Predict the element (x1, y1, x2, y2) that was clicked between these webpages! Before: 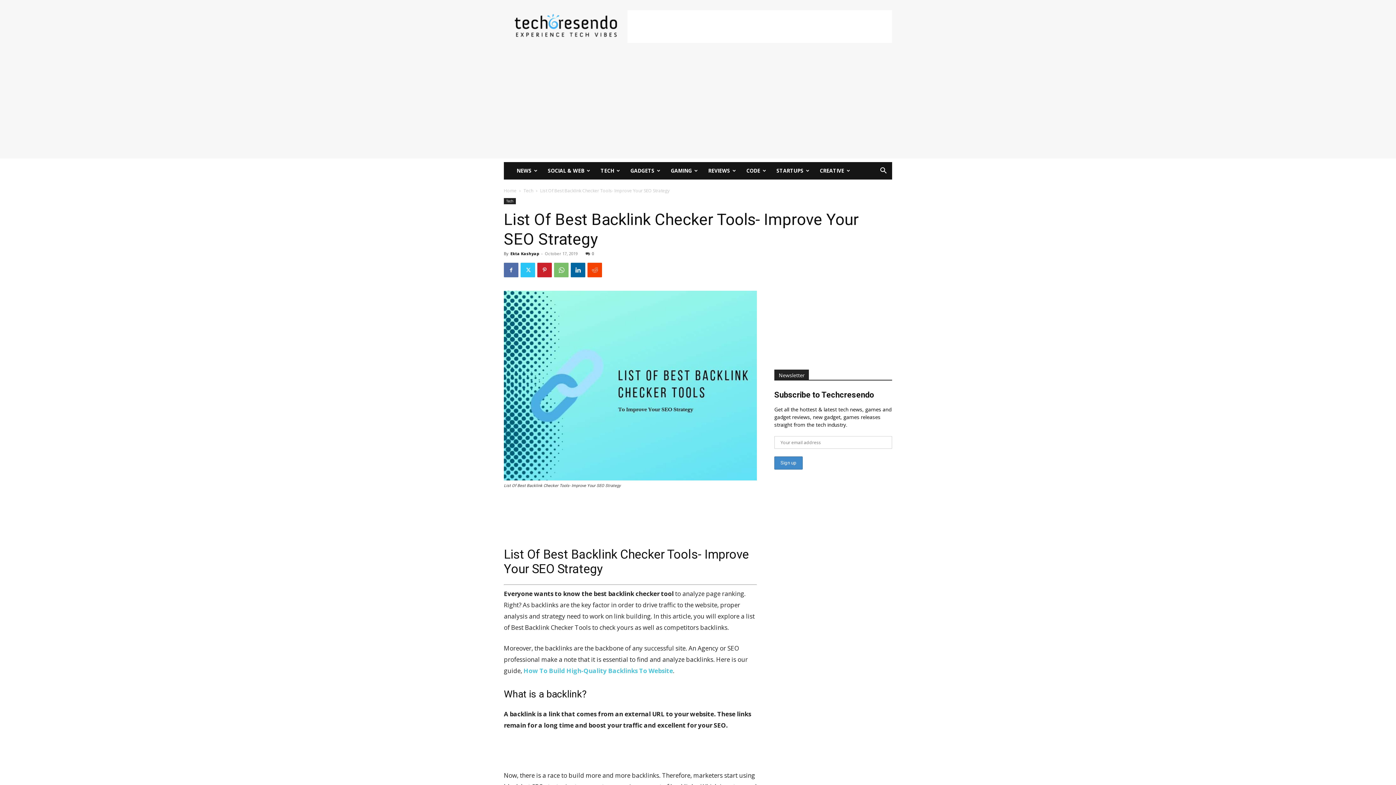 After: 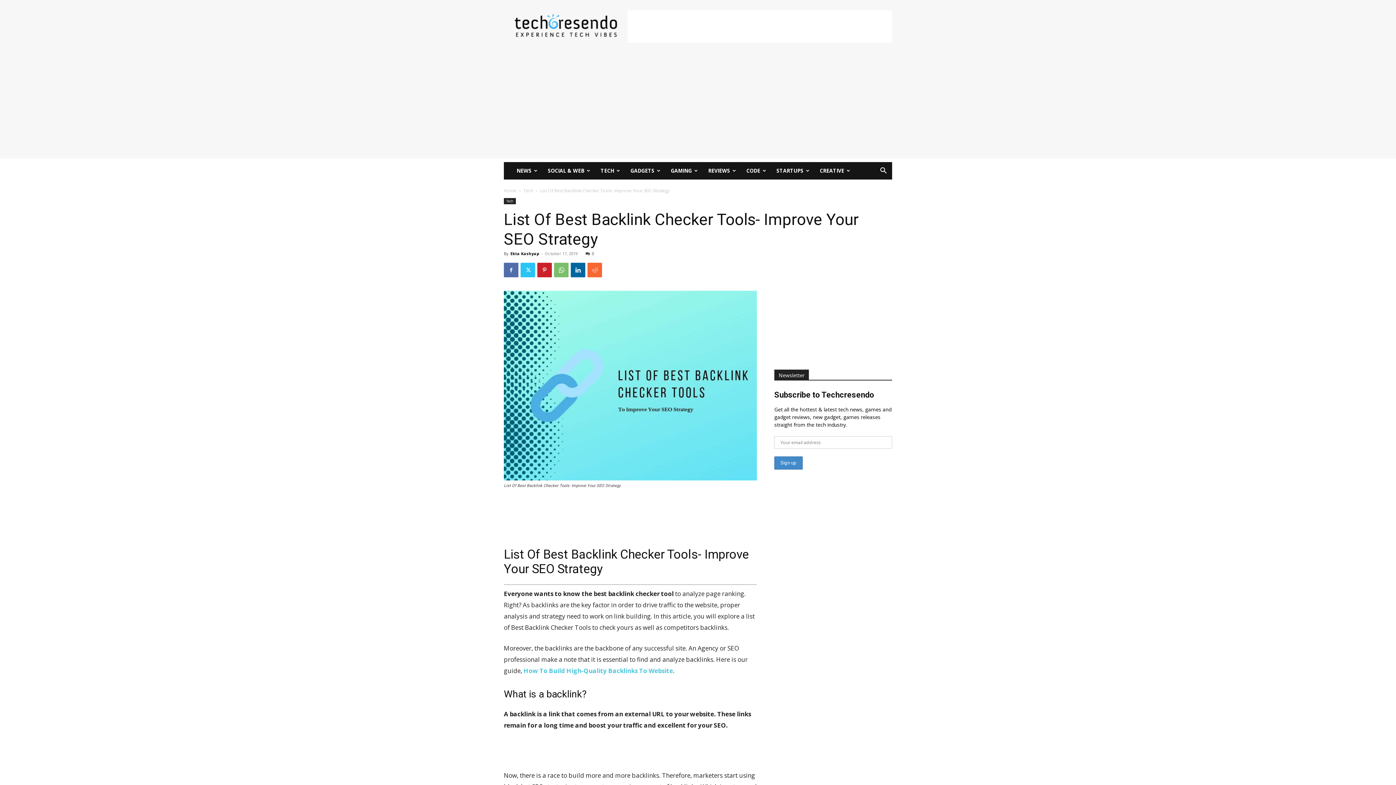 Action: bbox: (587, 262, 602, 277)